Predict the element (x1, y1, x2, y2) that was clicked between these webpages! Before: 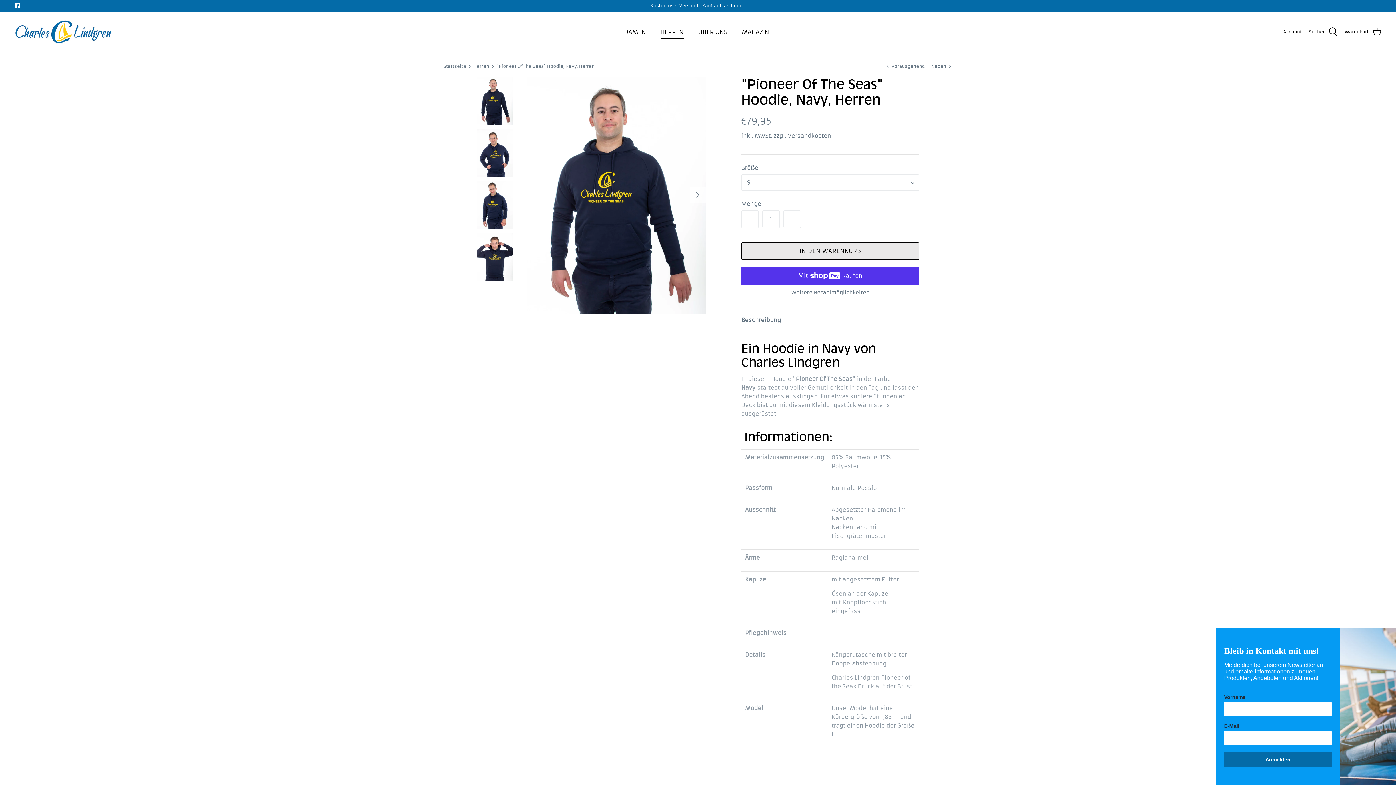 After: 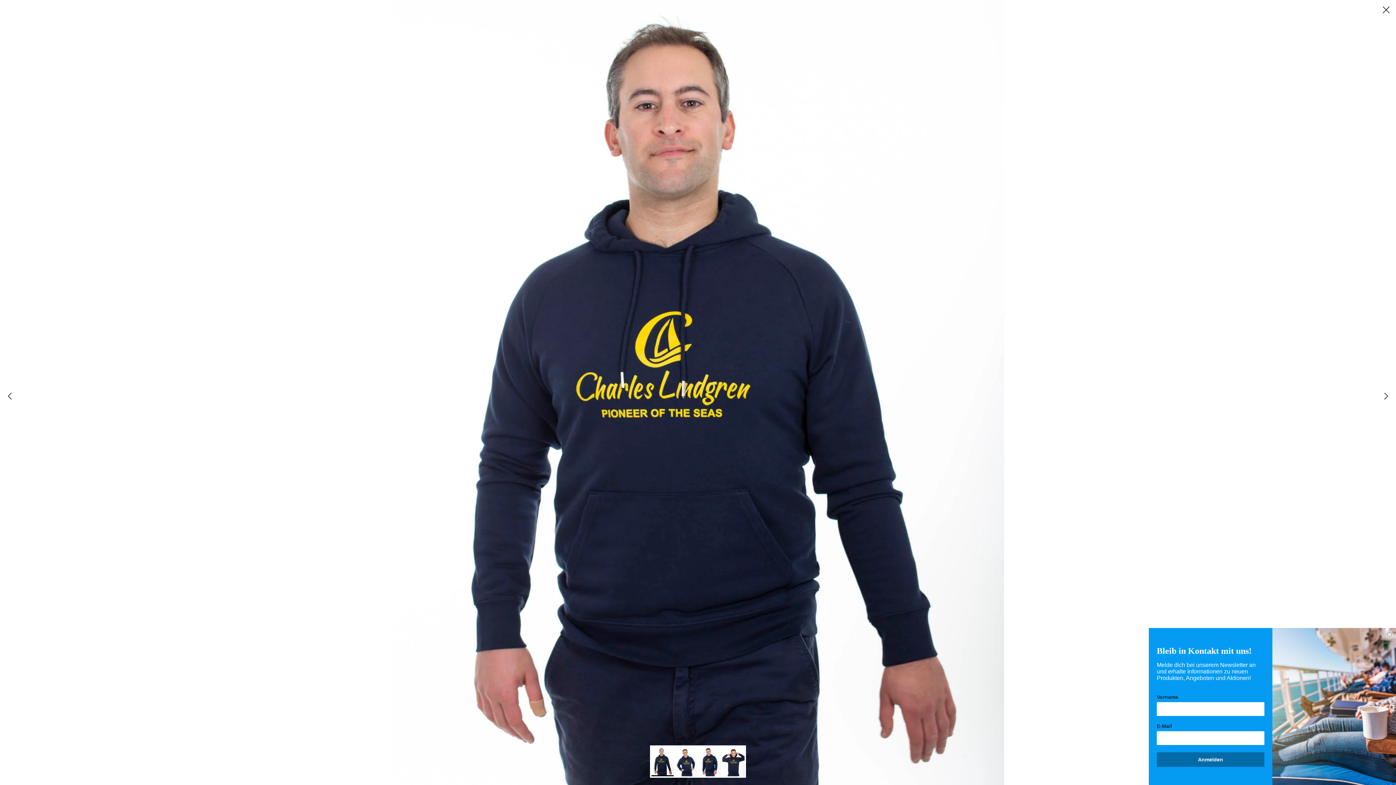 Action: bbox: (527, 76, 705, 314)